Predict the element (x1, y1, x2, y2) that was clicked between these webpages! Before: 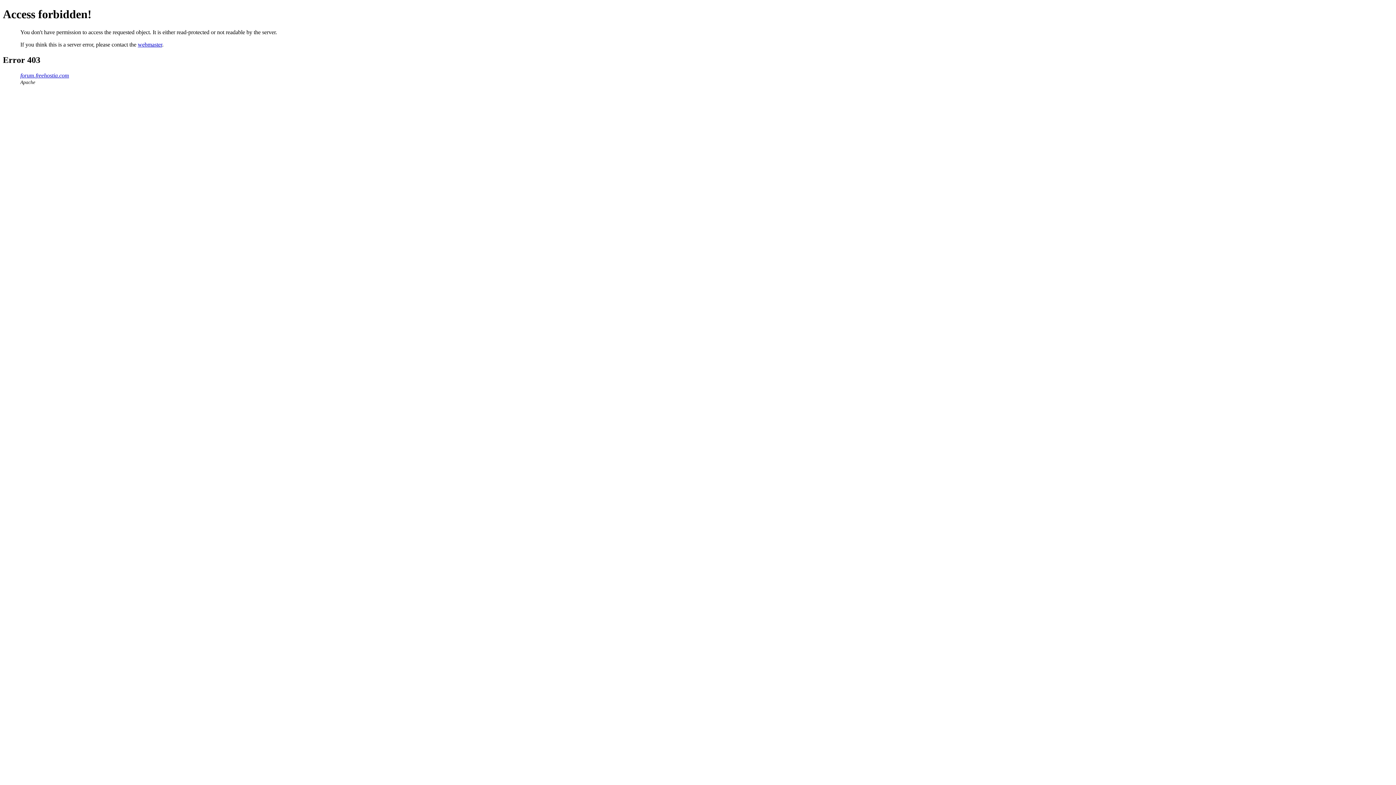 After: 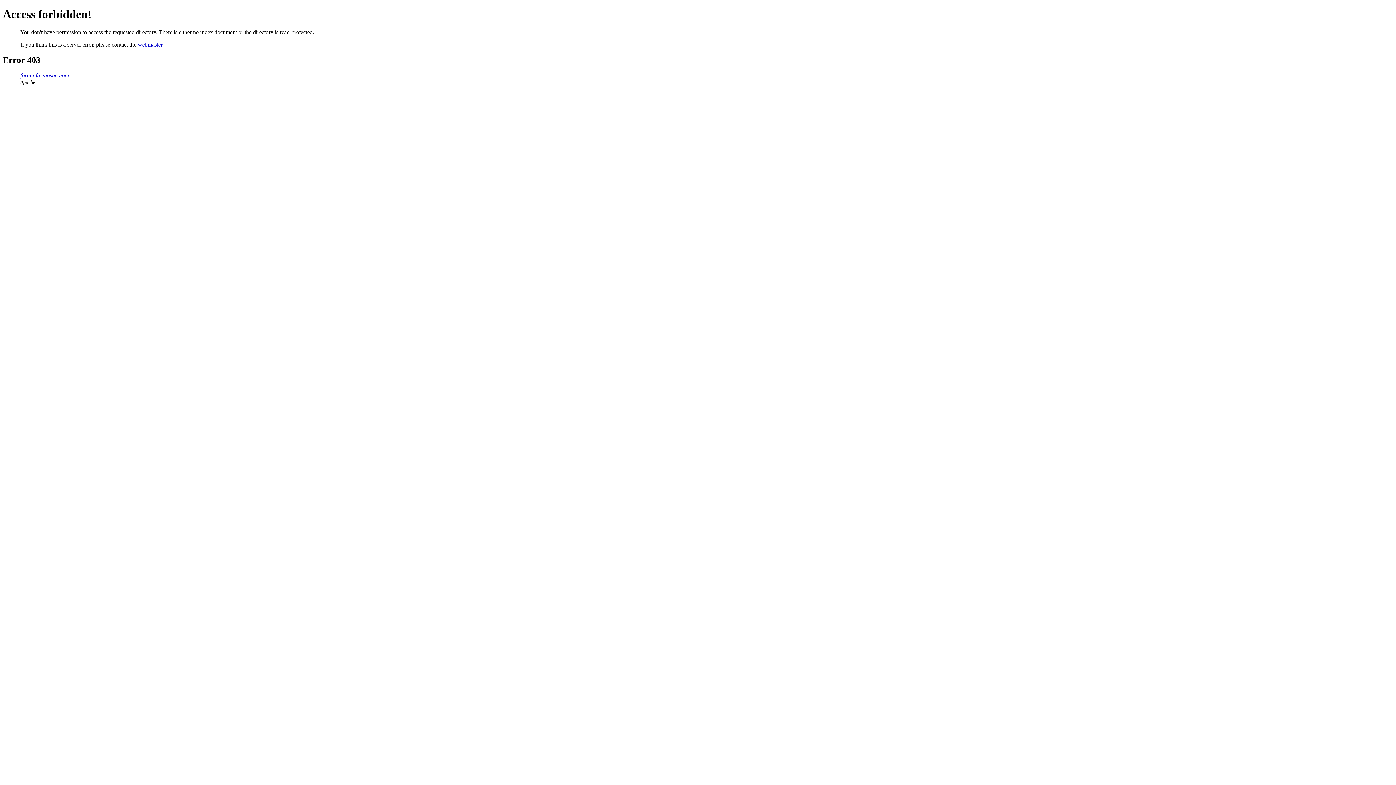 Action: label: forum.freehostia.com bbox: (20, 72, 69, 78)